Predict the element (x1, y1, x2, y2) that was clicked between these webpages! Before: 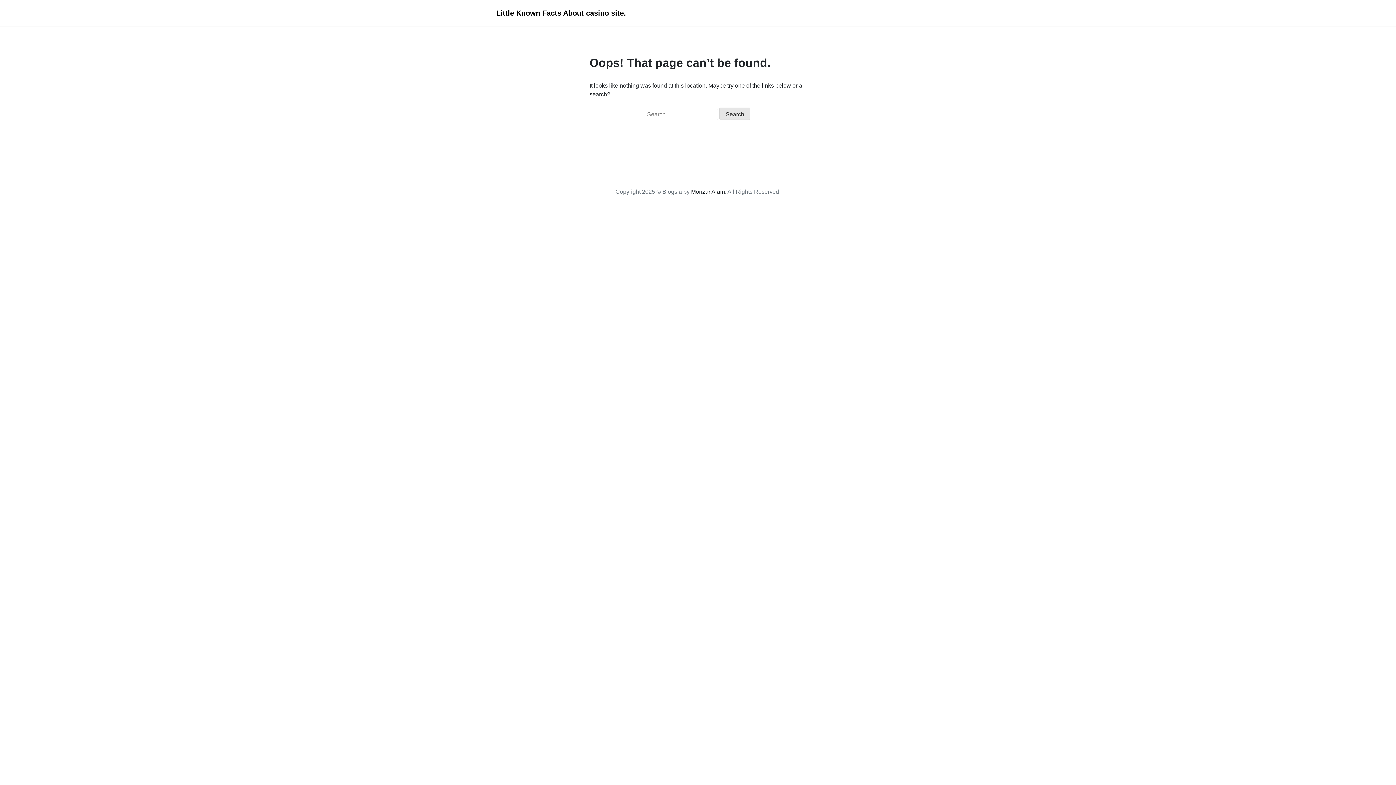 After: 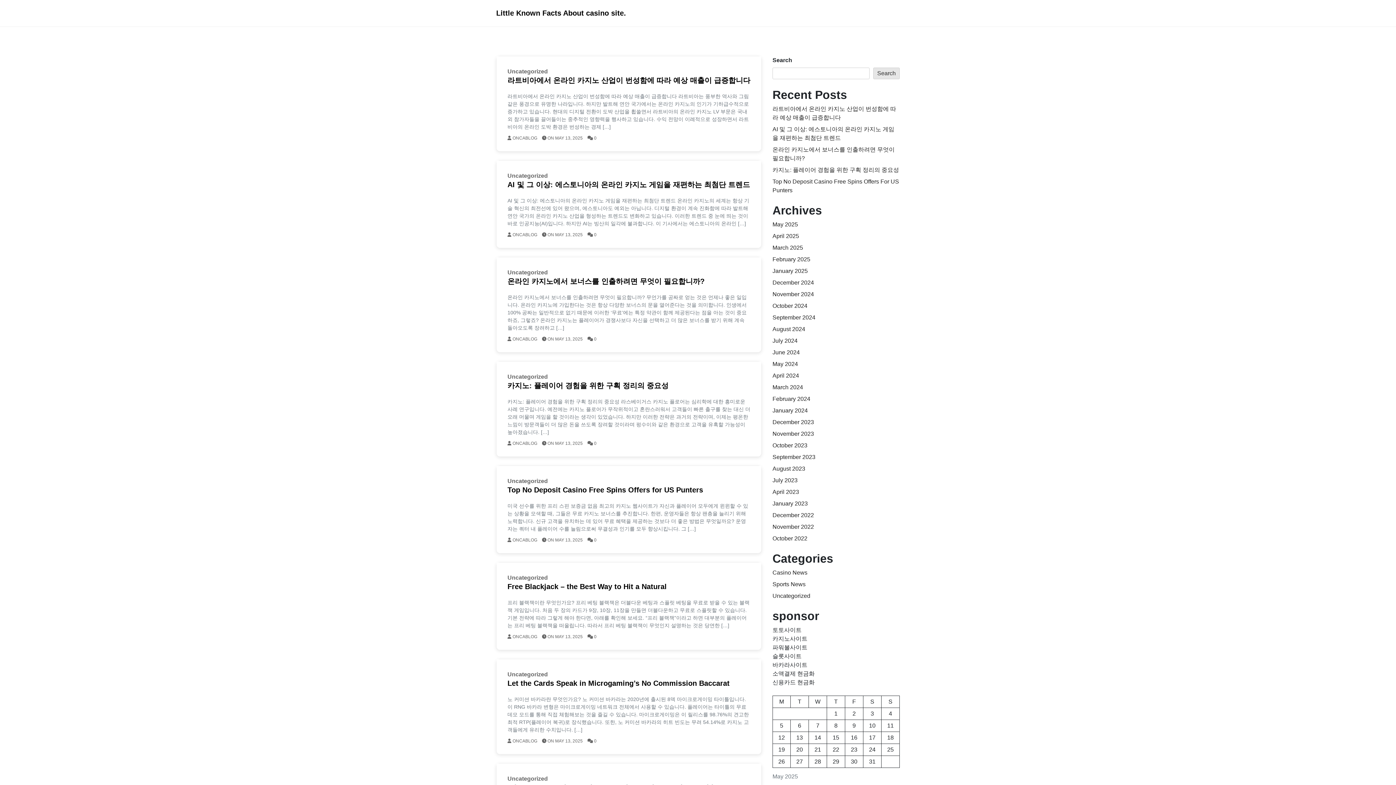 Action: bbox: (496, 5, 626, 20) label: Little Known Facts About casino site.